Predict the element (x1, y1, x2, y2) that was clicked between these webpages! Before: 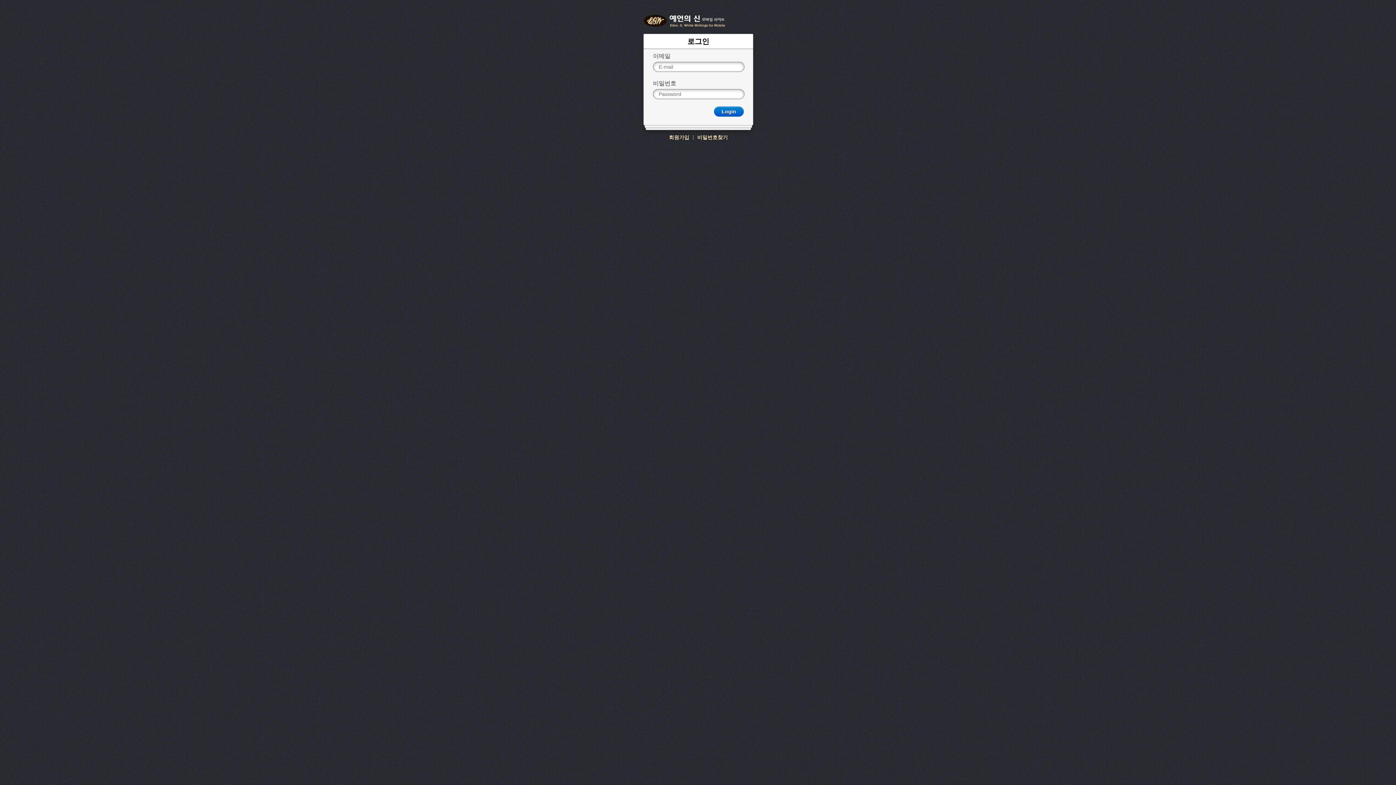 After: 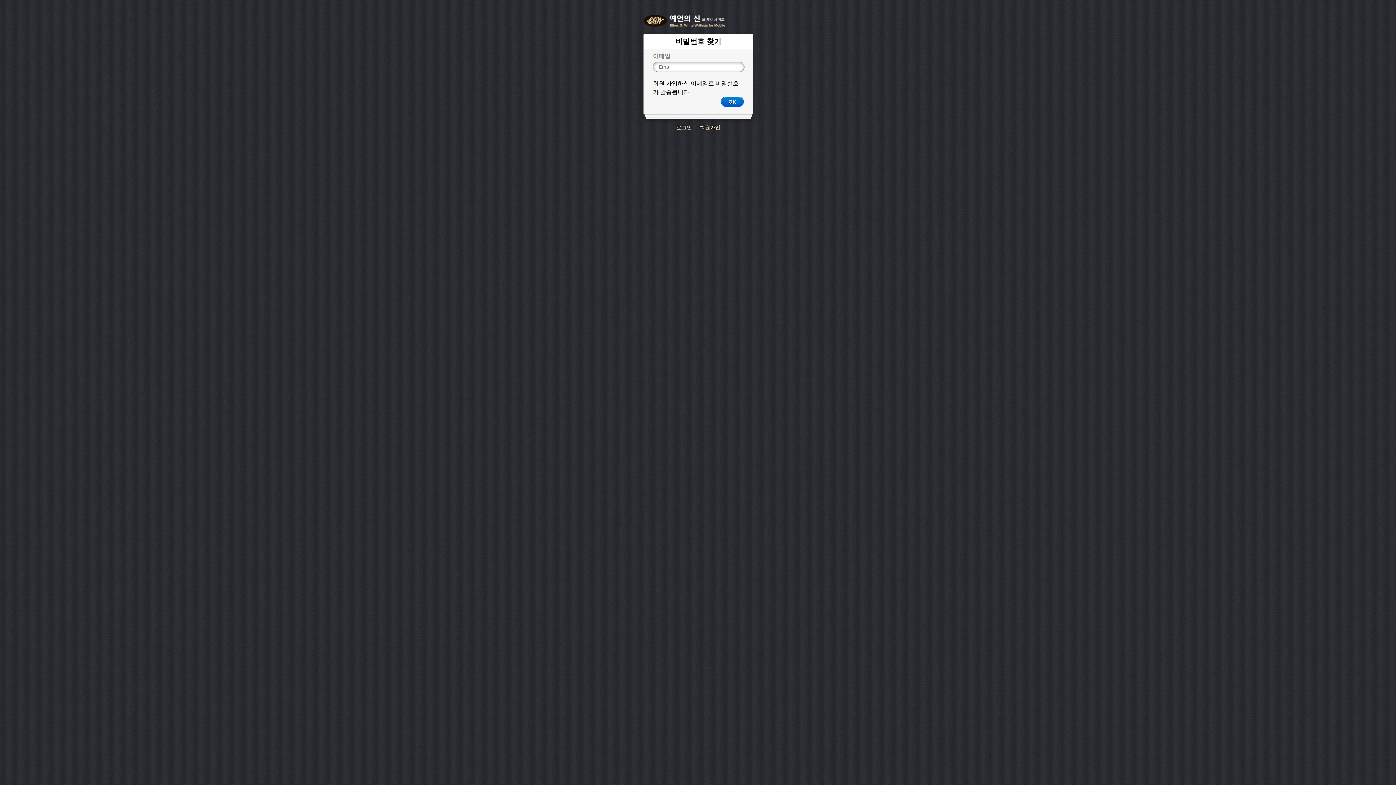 Action: label: 비밀번호찾기 bbox: (697, 134, 728, 140)